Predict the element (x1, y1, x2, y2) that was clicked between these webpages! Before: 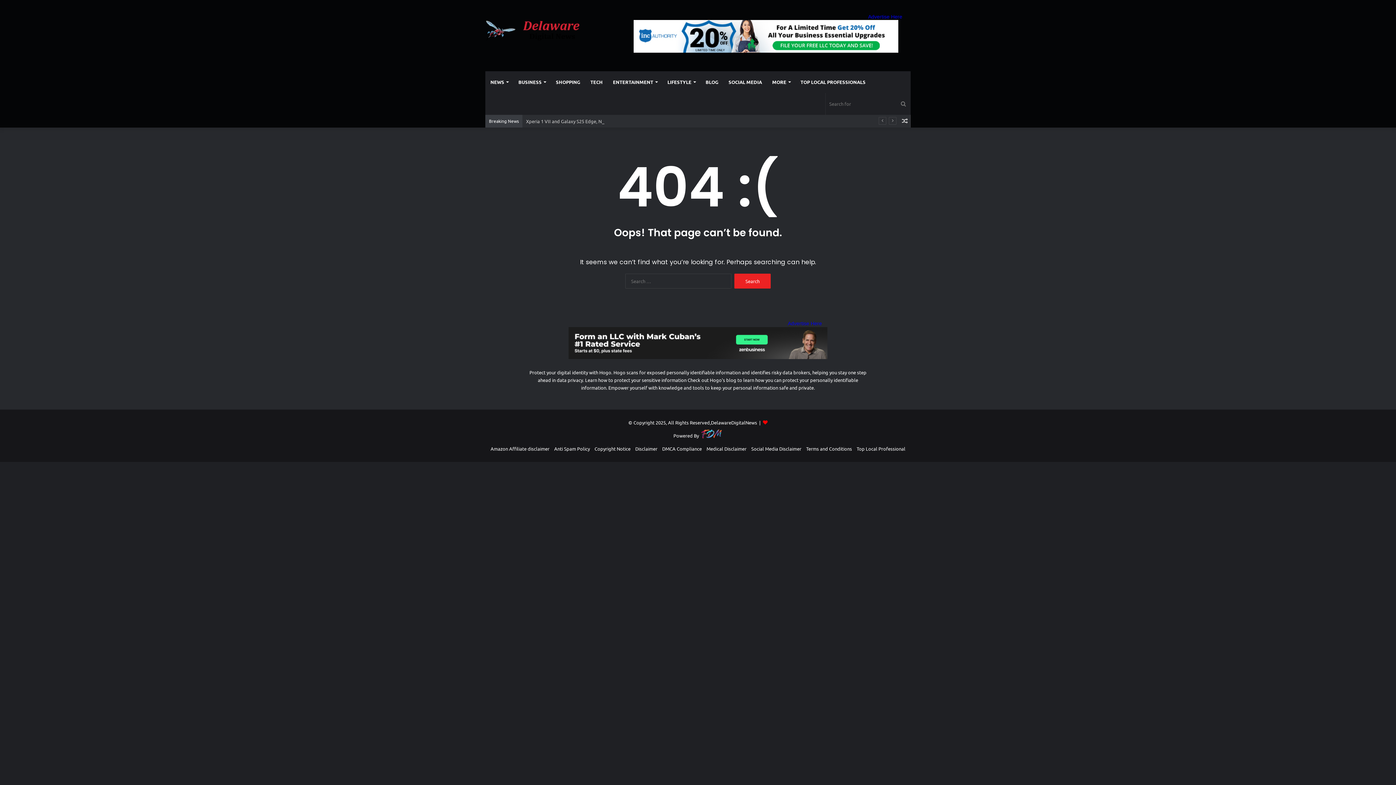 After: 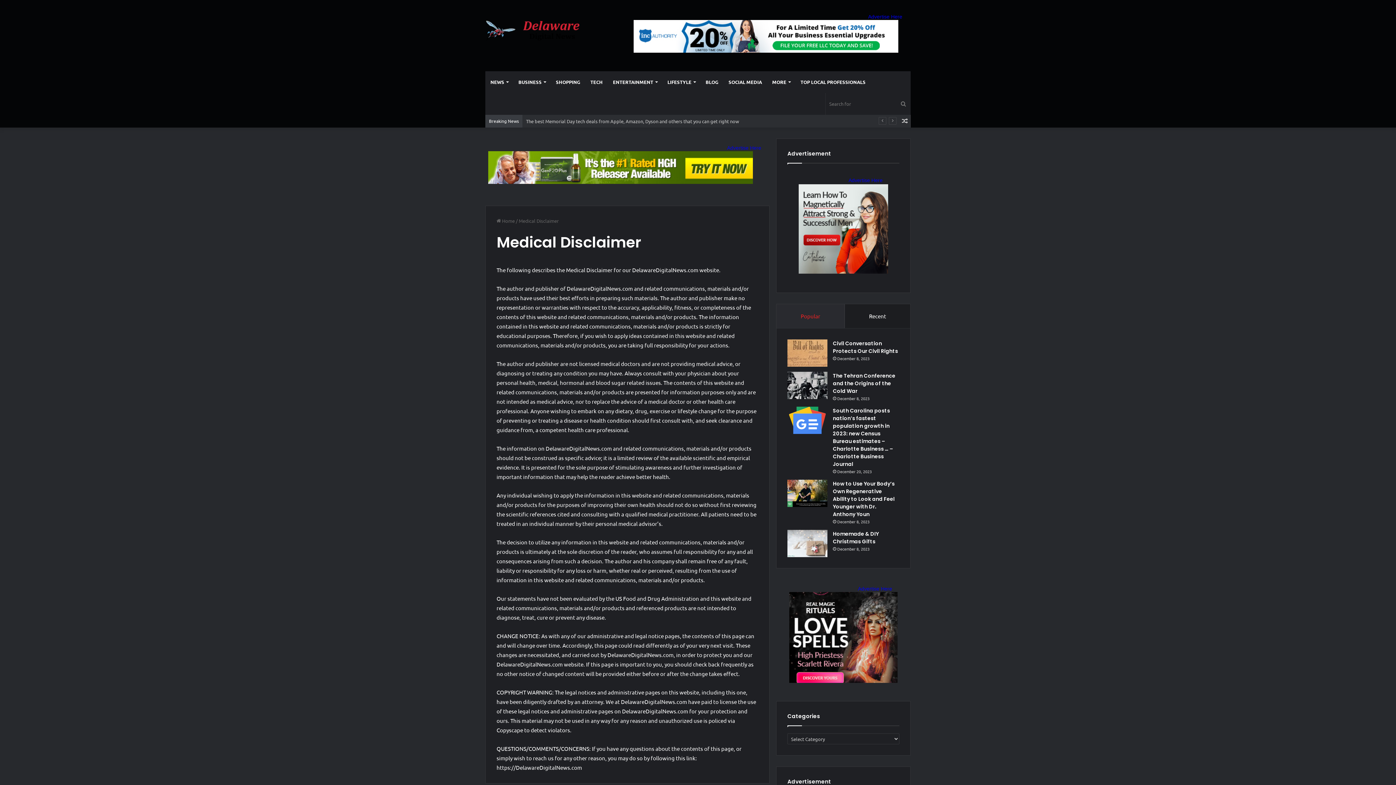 Action: label: Medical Disclaimer bbox: (706, 445, 746, 452)